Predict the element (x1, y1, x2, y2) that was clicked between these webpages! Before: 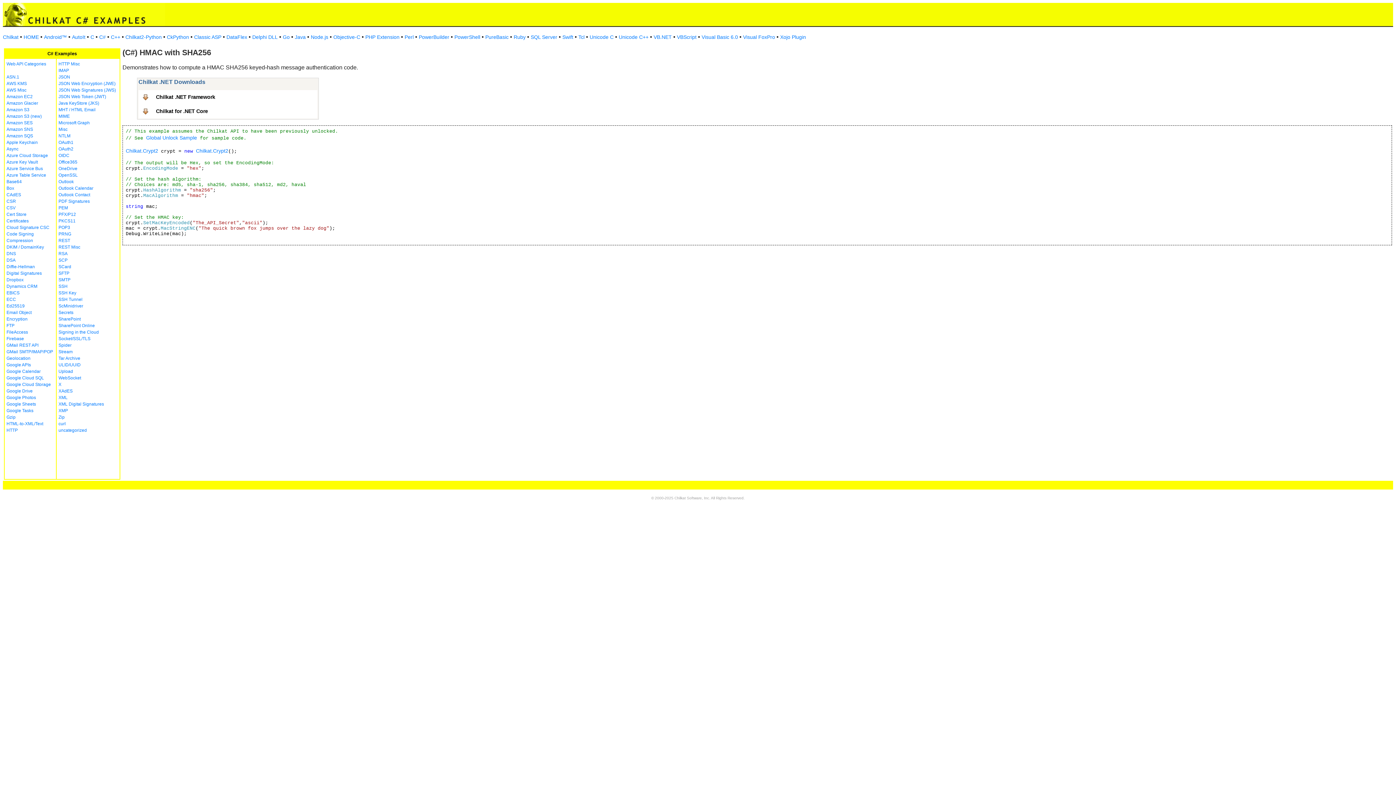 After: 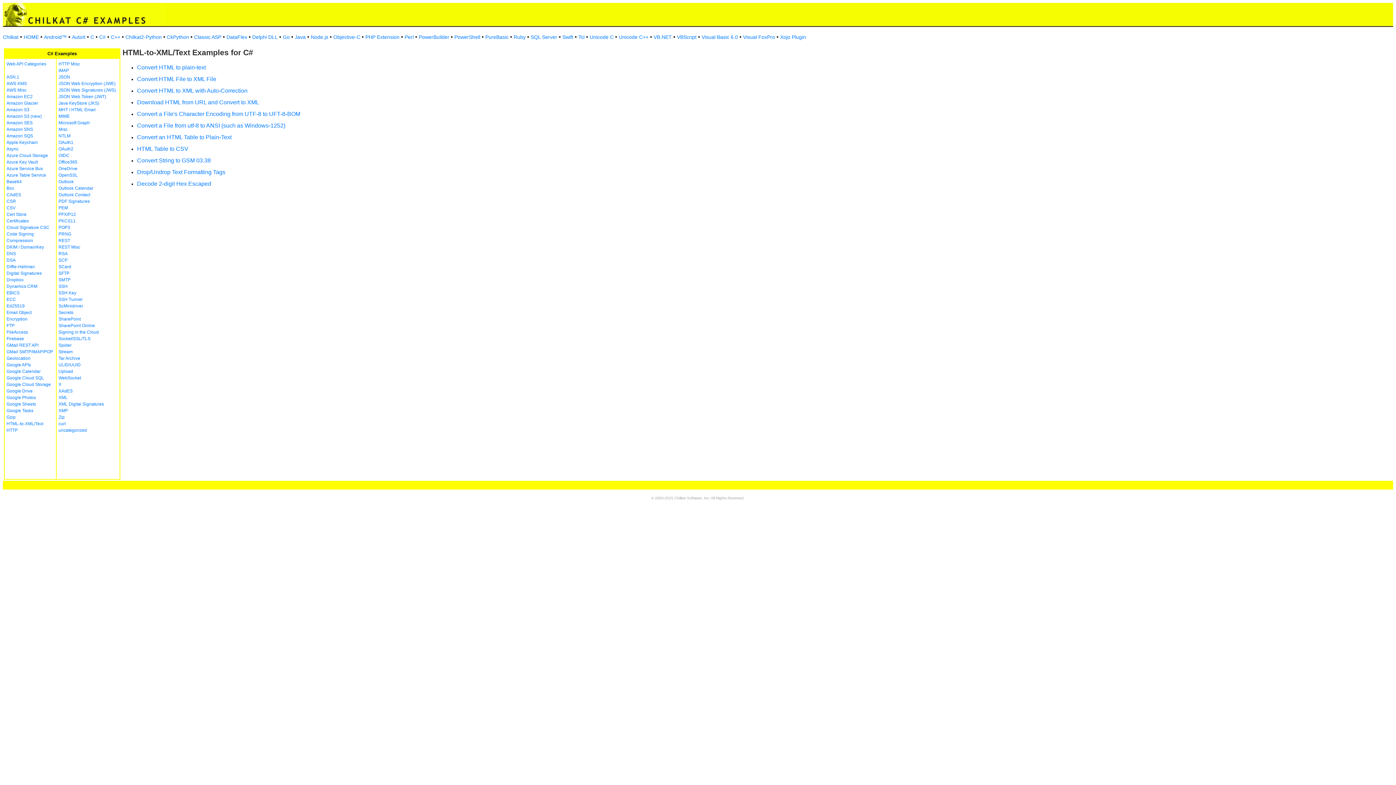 Action: bbox: (6, 421, 43, 426) label: HTML-to-XML/Text